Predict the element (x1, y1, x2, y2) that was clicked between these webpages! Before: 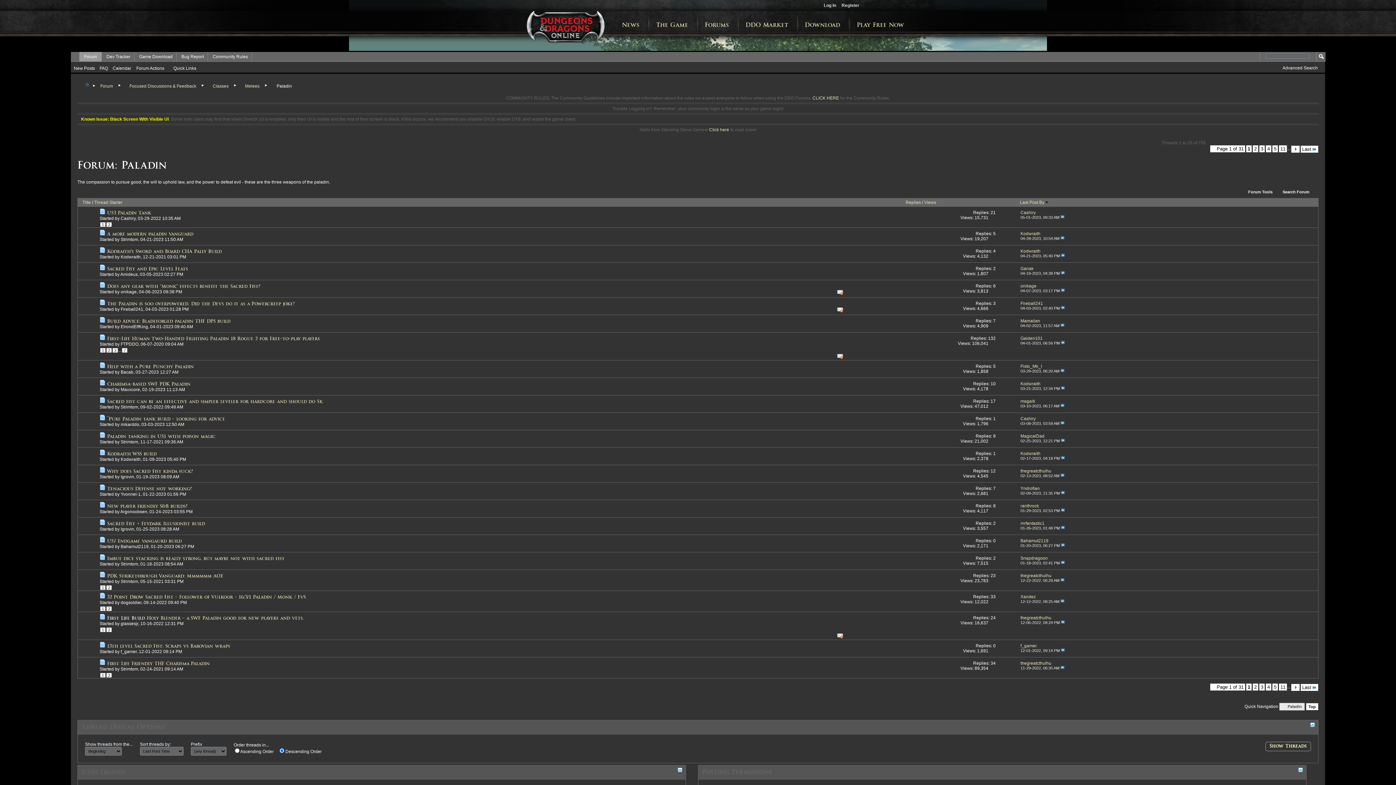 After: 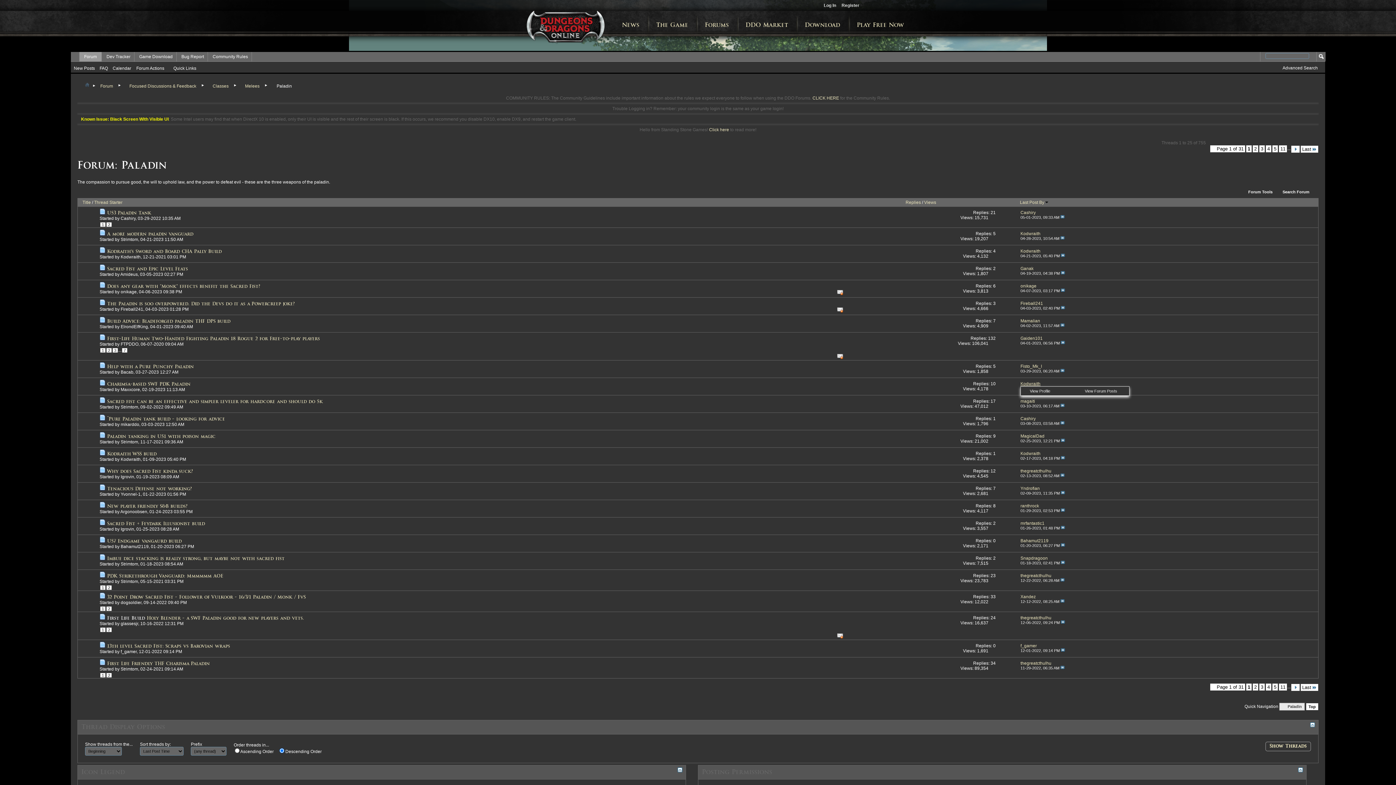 Action: bbox: (1020, 381, 1040, 386) label: Kodwraith